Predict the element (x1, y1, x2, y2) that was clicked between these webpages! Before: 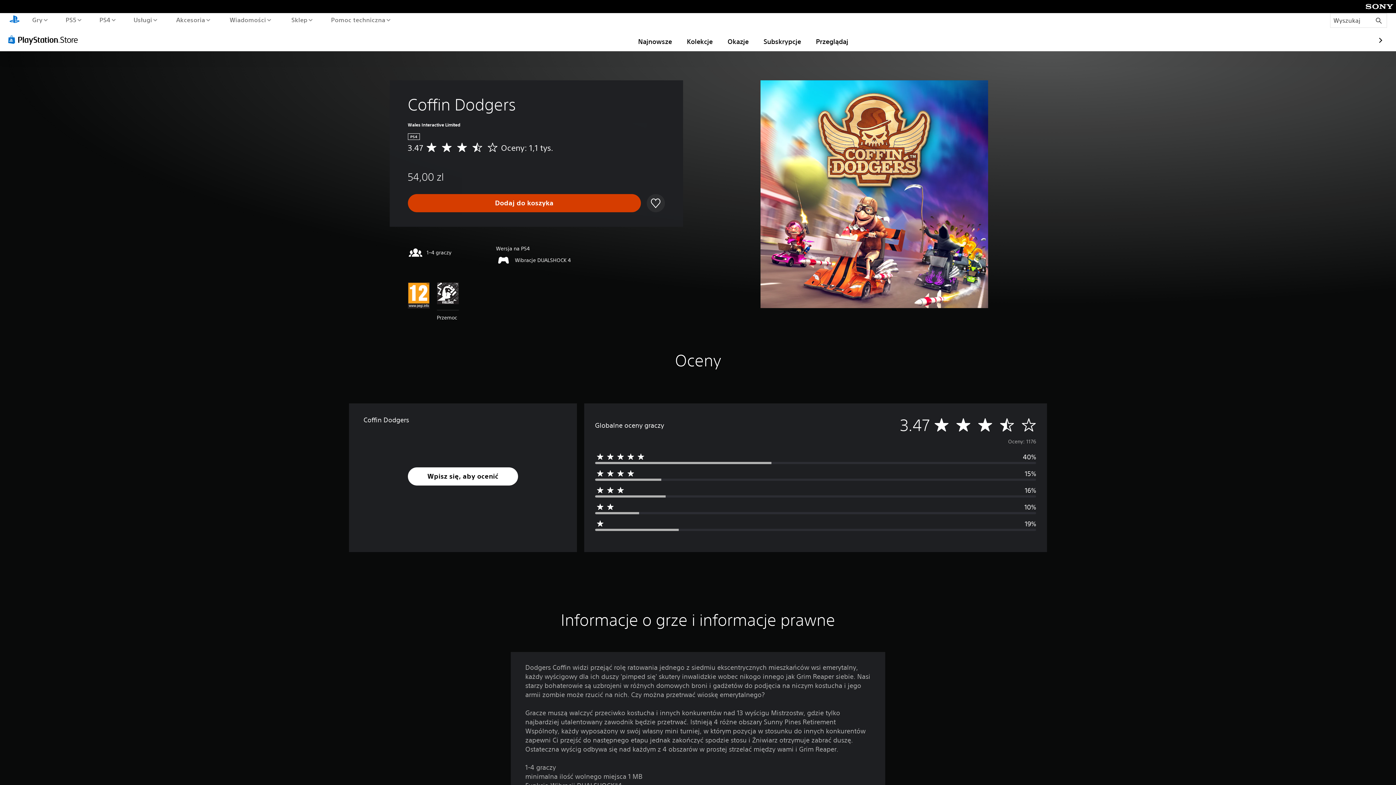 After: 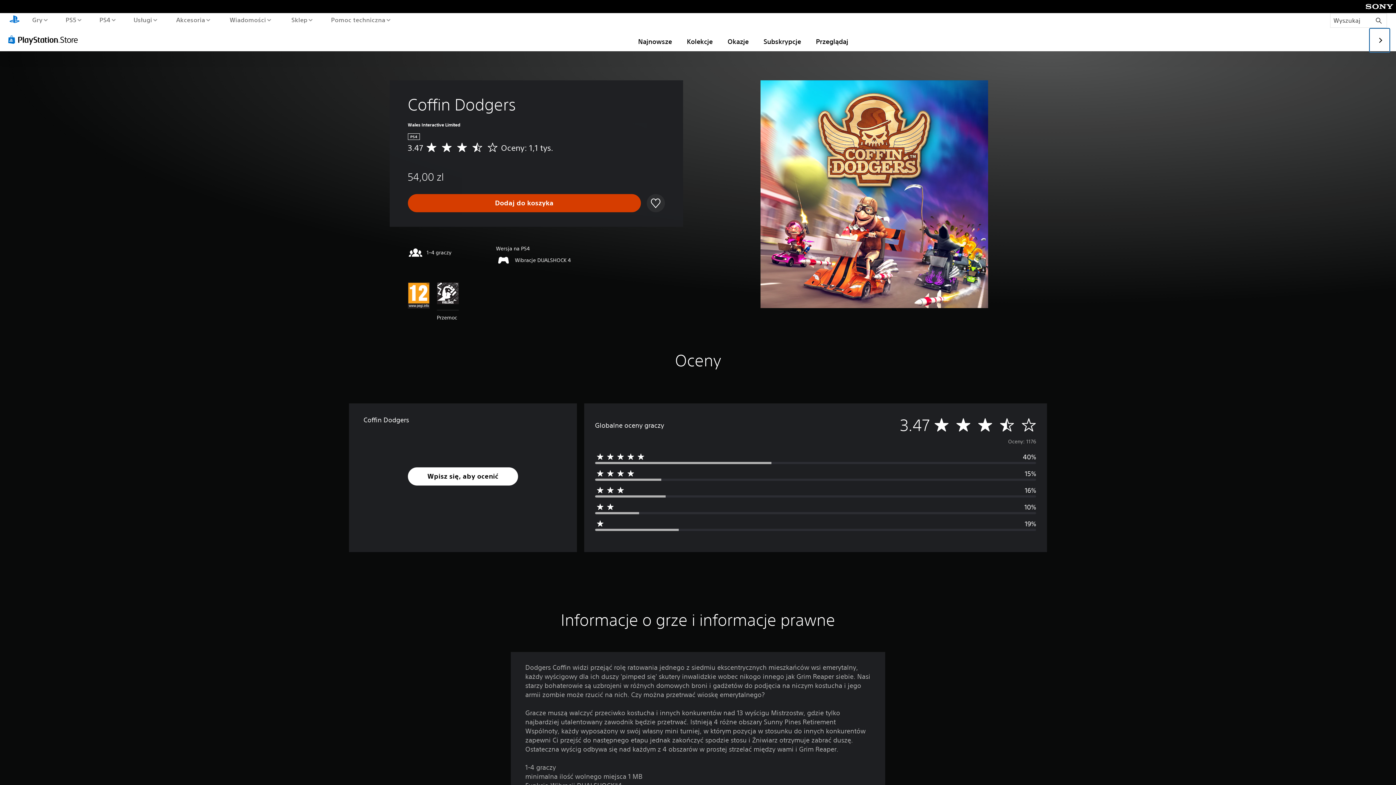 Action: bbox: (1369, 28, 1390, 52)